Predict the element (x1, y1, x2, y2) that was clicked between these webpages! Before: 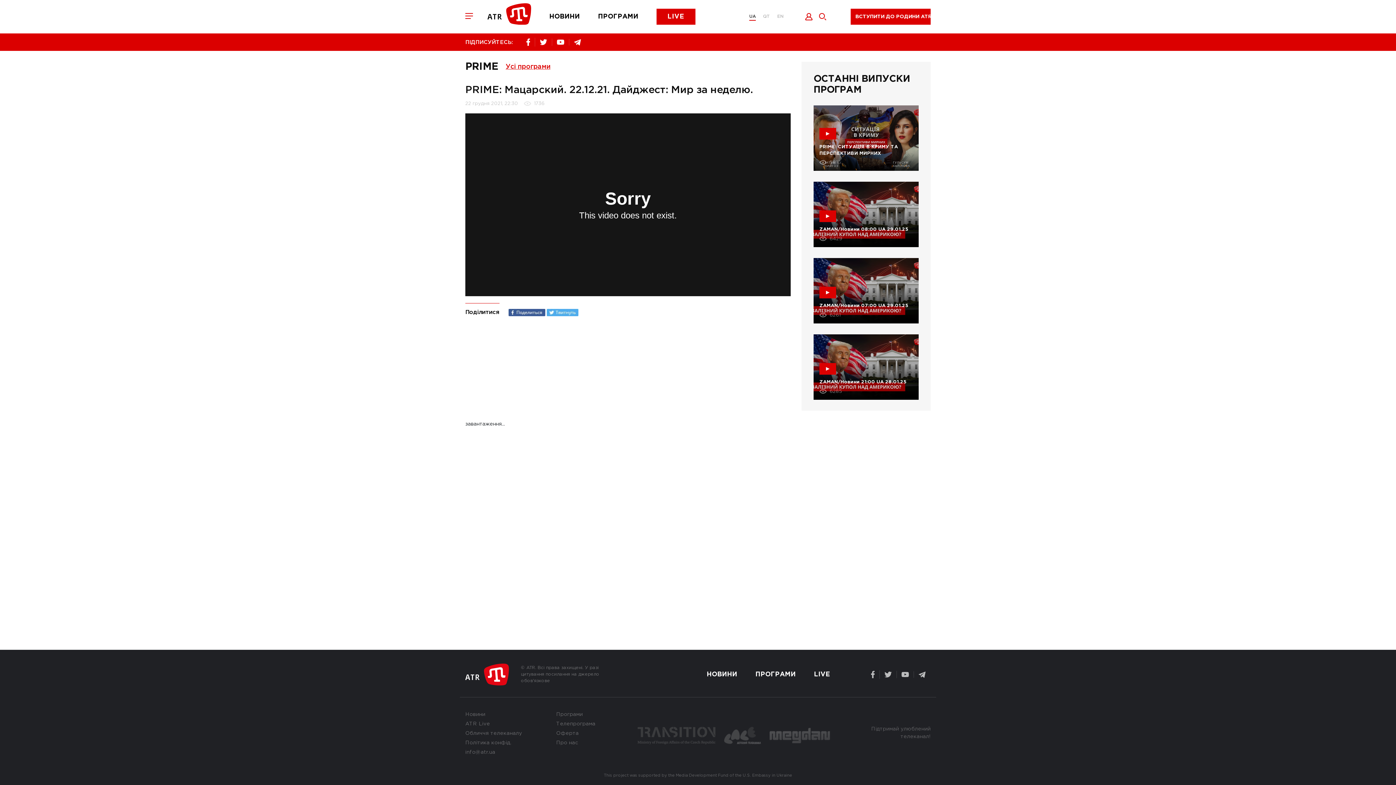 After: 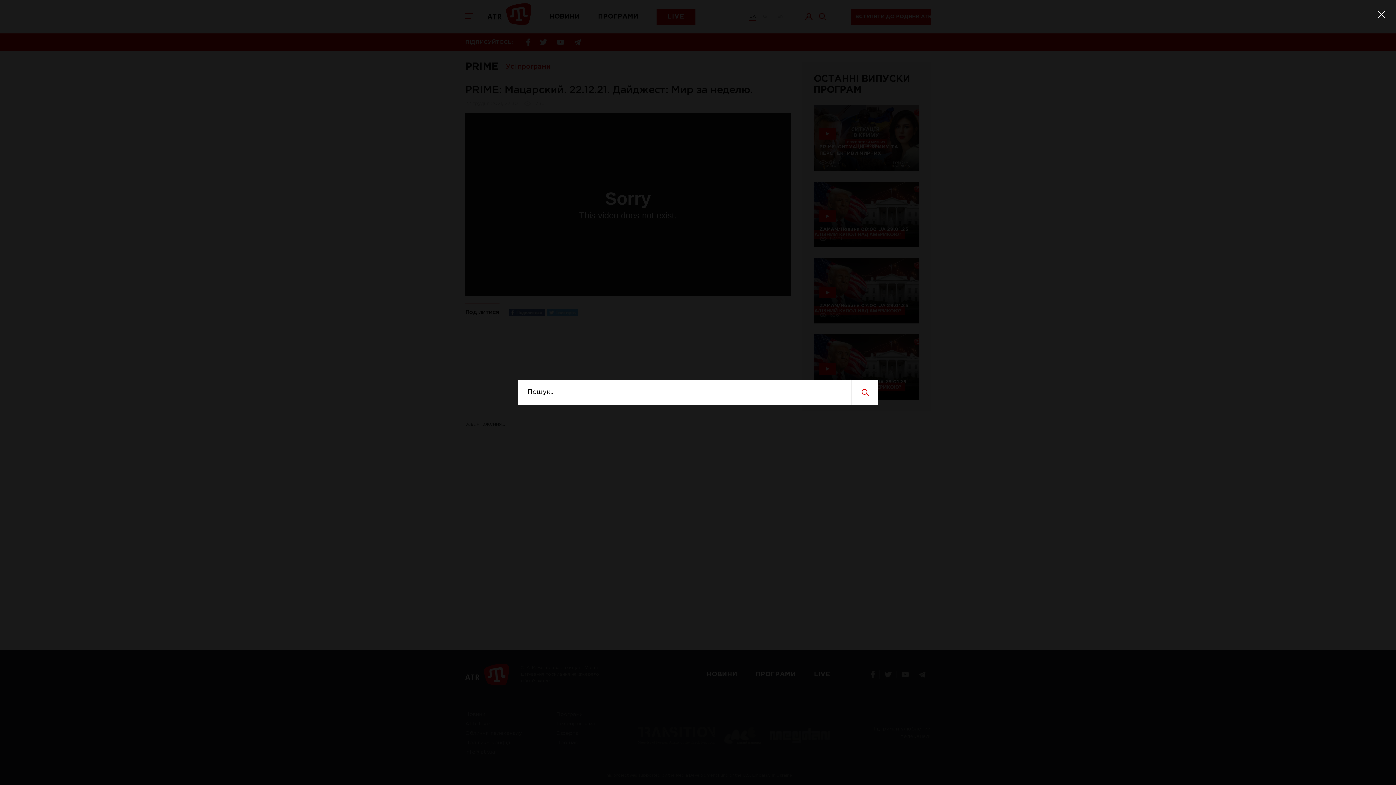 Action: bbox: (819, 13, 826, 20)